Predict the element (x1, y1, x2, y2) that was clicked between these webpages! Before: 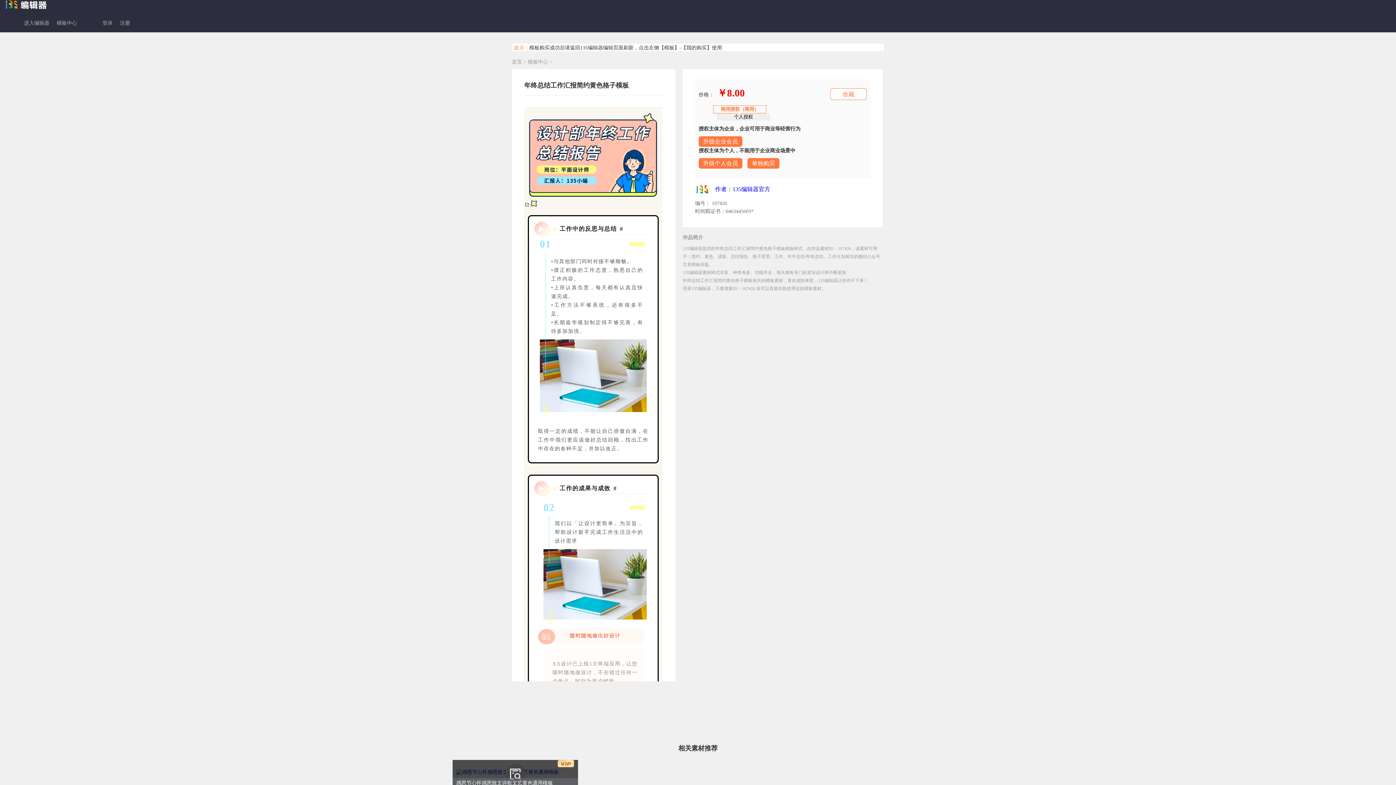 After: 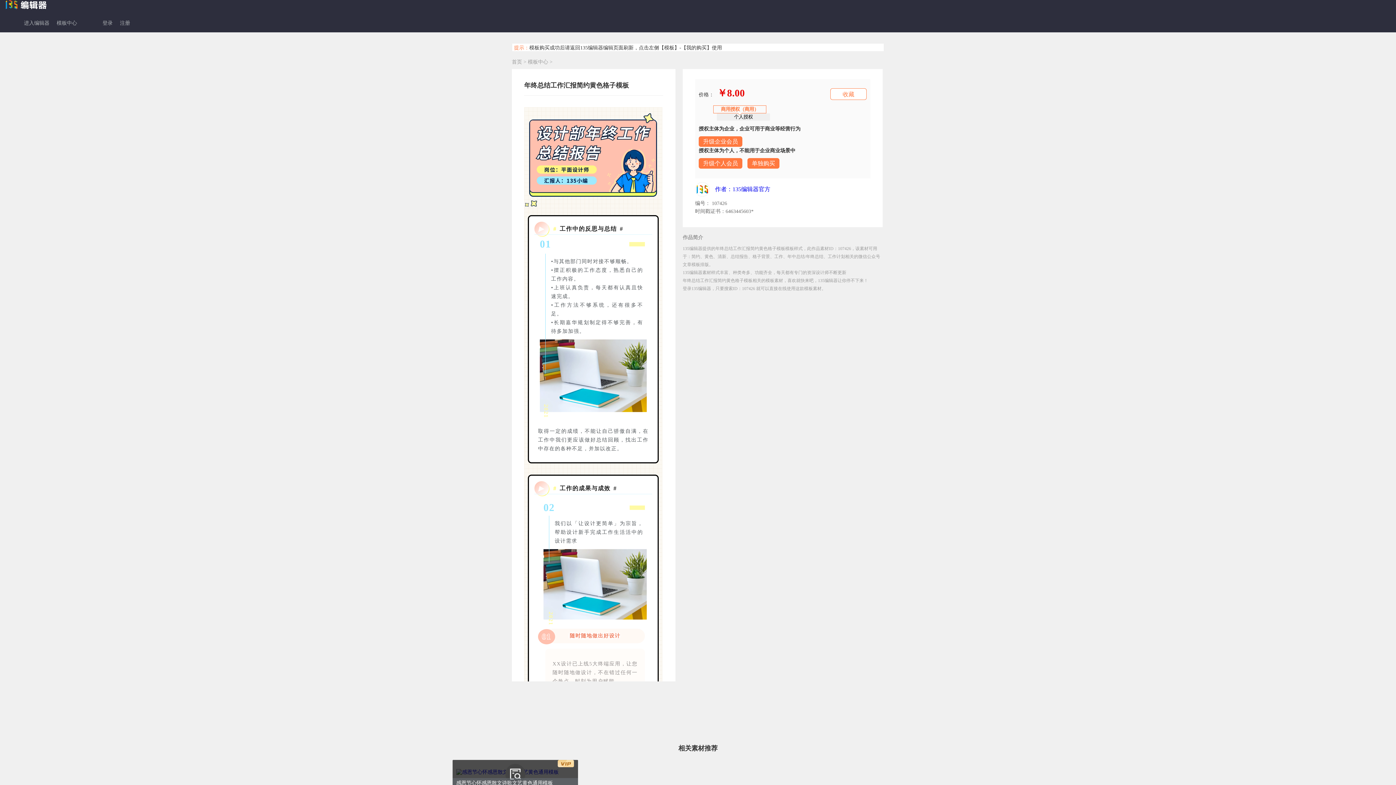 Action: label: 升级个人会员 bbox: (698, 158, 742, 168)